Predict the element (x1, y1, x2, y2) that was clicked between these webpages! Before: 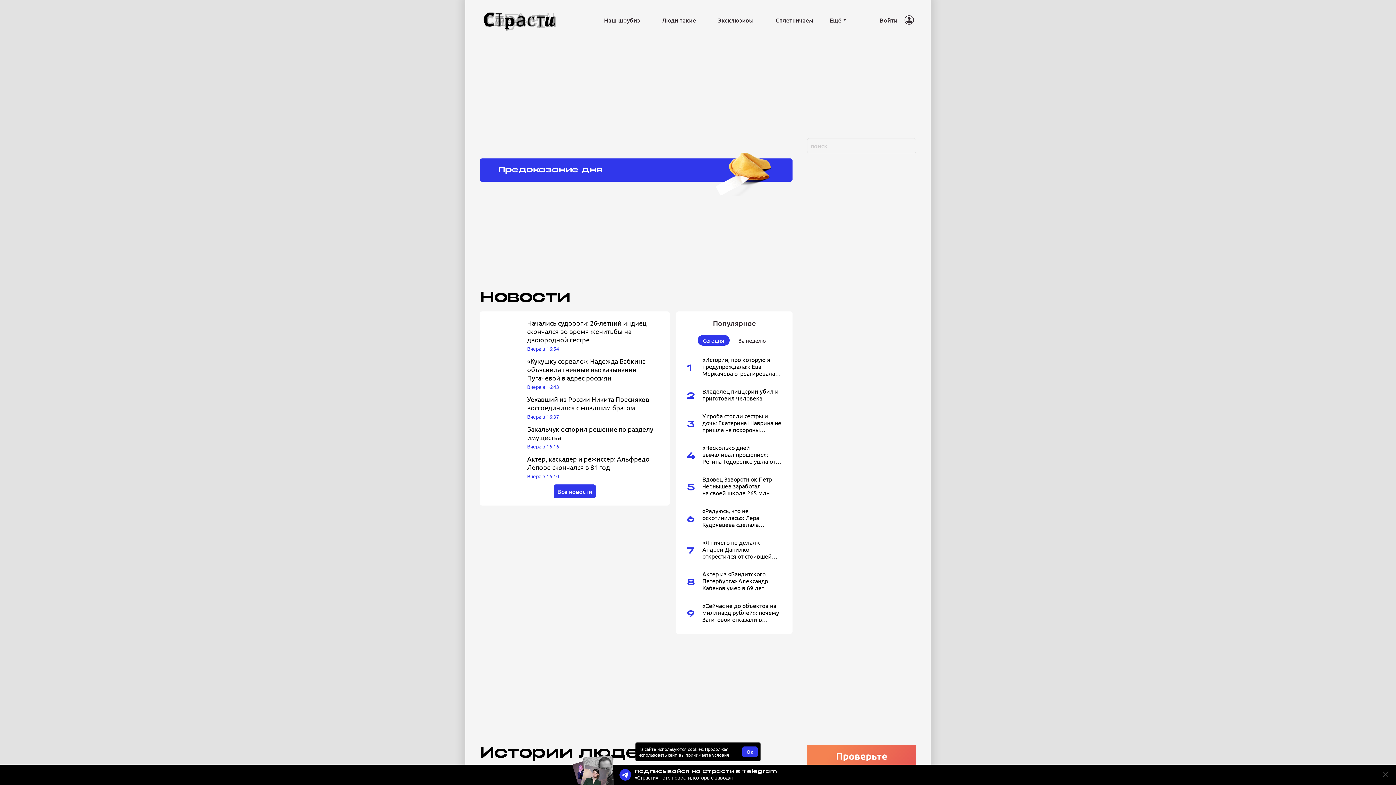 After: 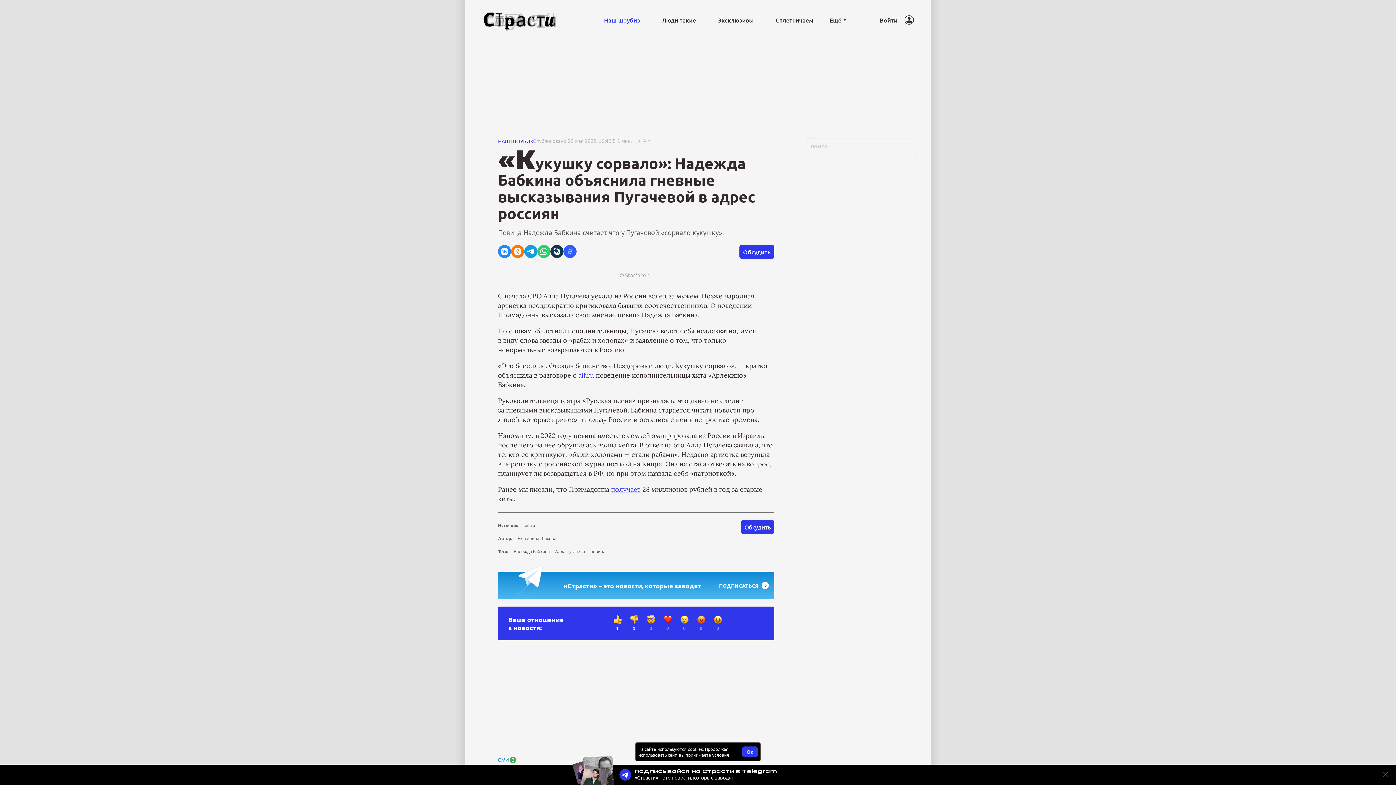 Action: bbox: (487, 357, 662, 389) label: «Кукушку сорвало»: Надежда Бабкина объяснила гневные высказывания Пугачевой в адрес россиян
Вчера в 16:43